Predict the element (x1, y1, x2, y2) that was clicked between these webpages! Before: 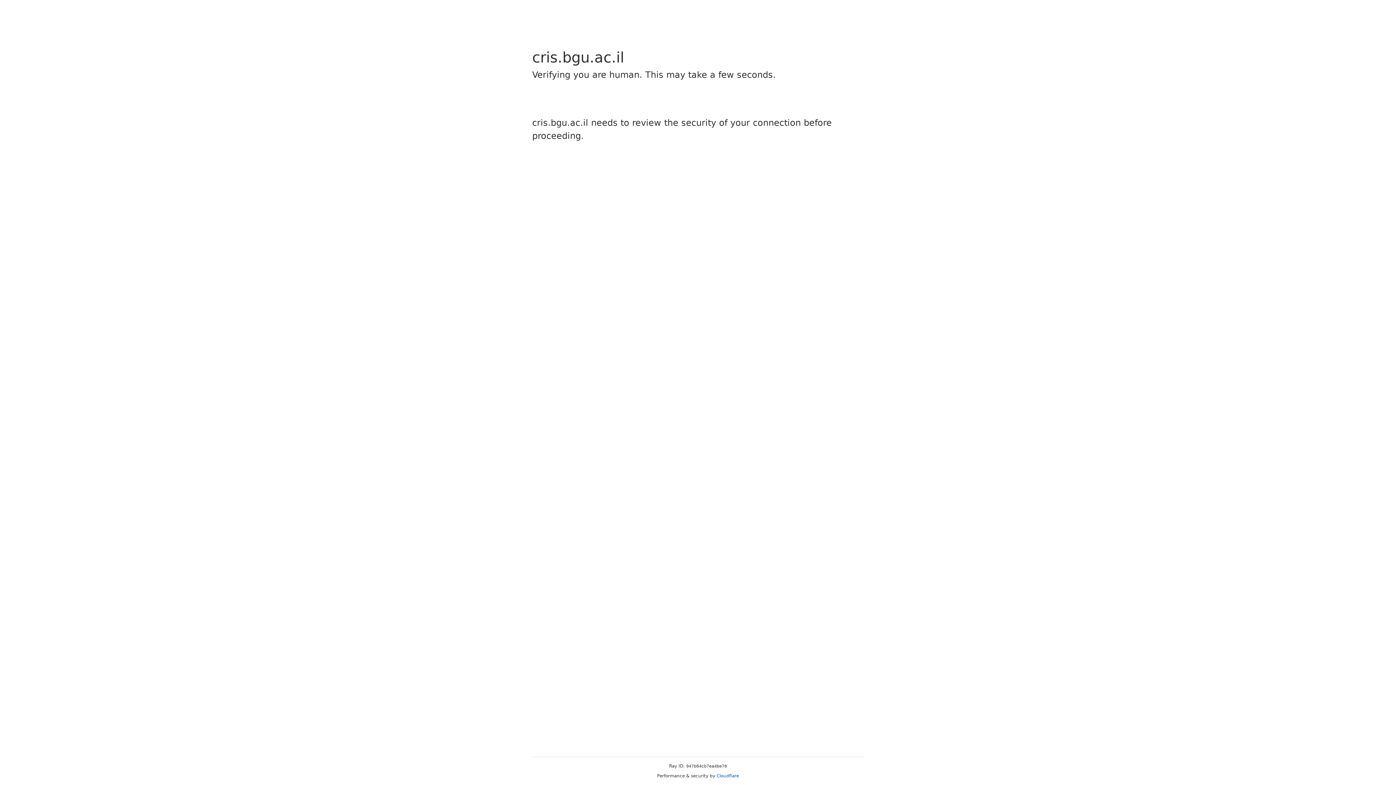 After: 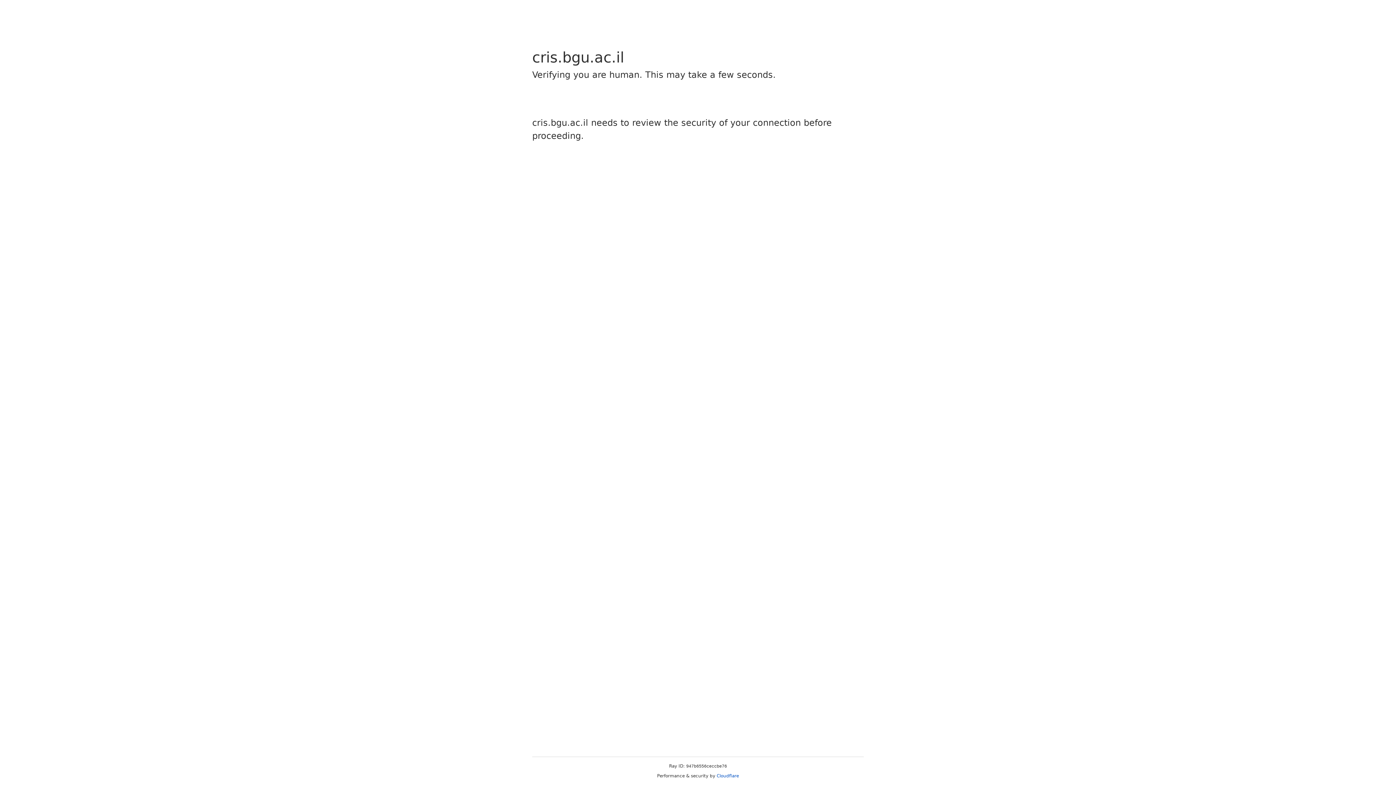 Action: label: Cloudflare bbox: (716, 773, 739, 778)